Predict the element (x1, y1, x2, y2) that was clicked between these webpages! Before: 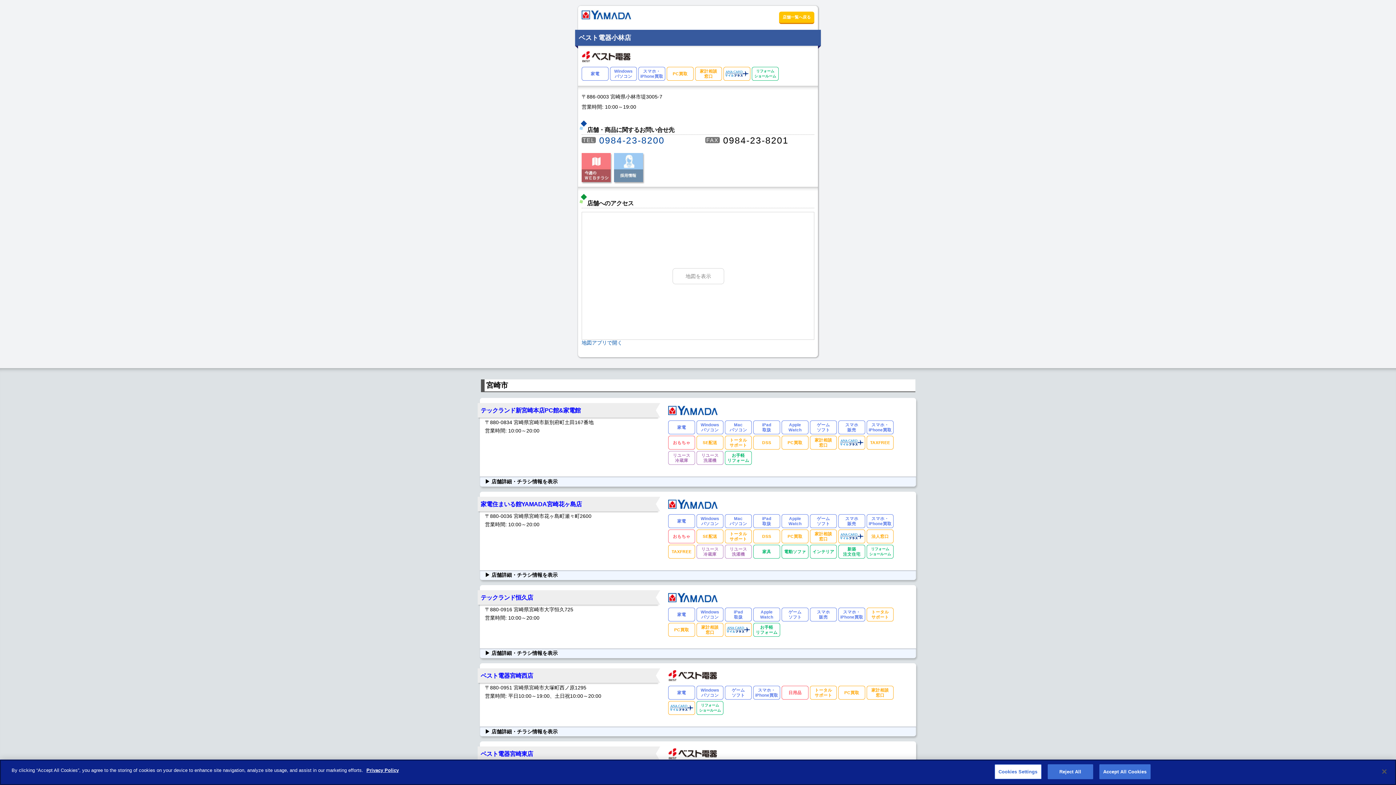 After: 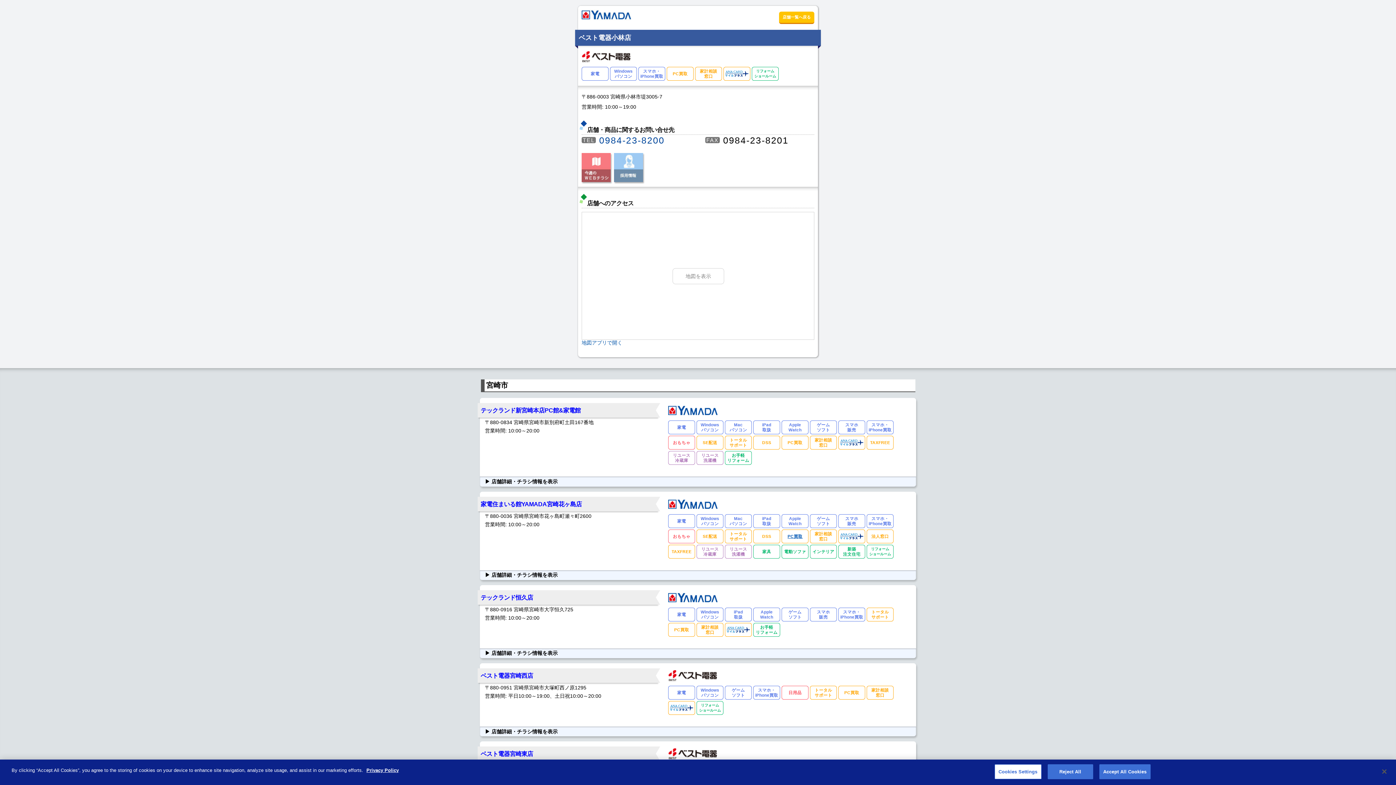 Action: label: PC買取 bbox: (781, 529, 808, 543)